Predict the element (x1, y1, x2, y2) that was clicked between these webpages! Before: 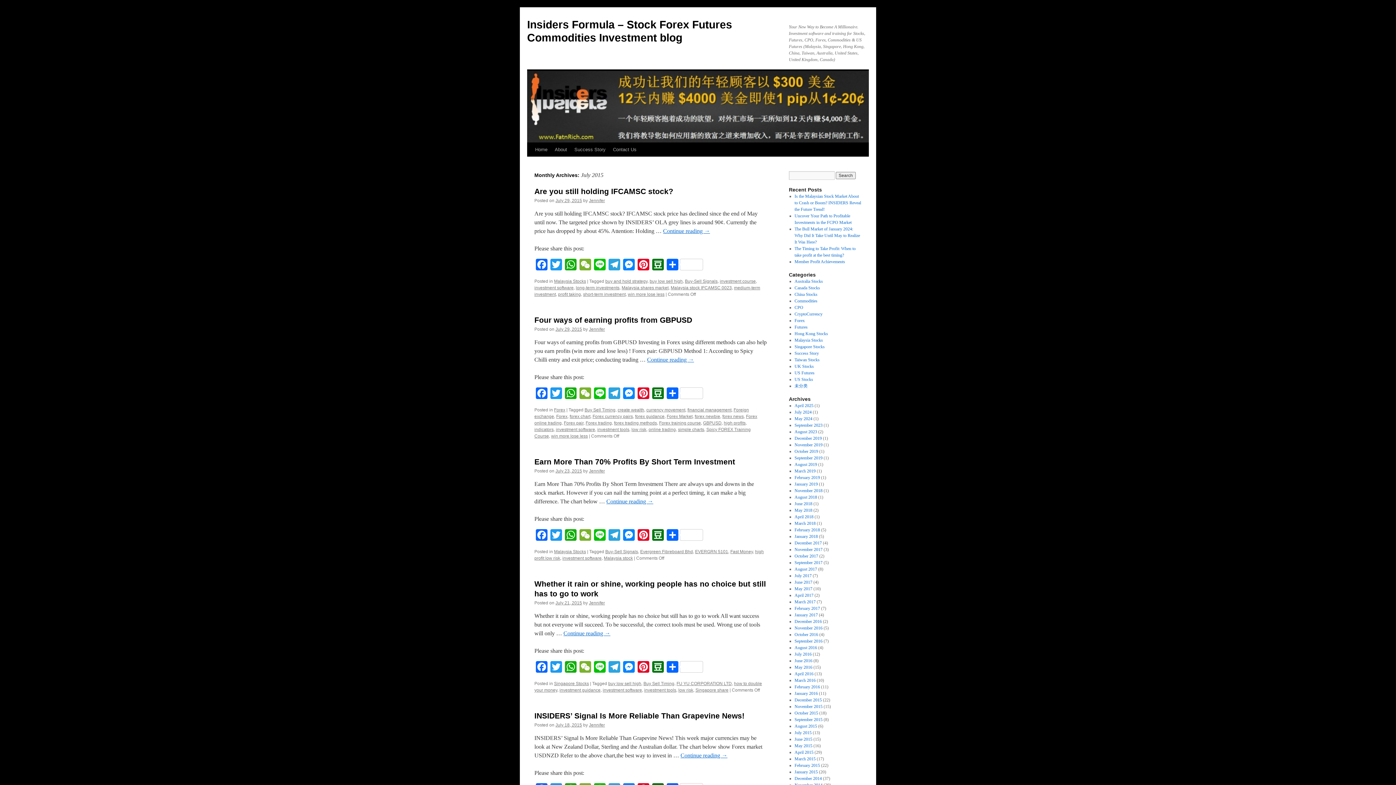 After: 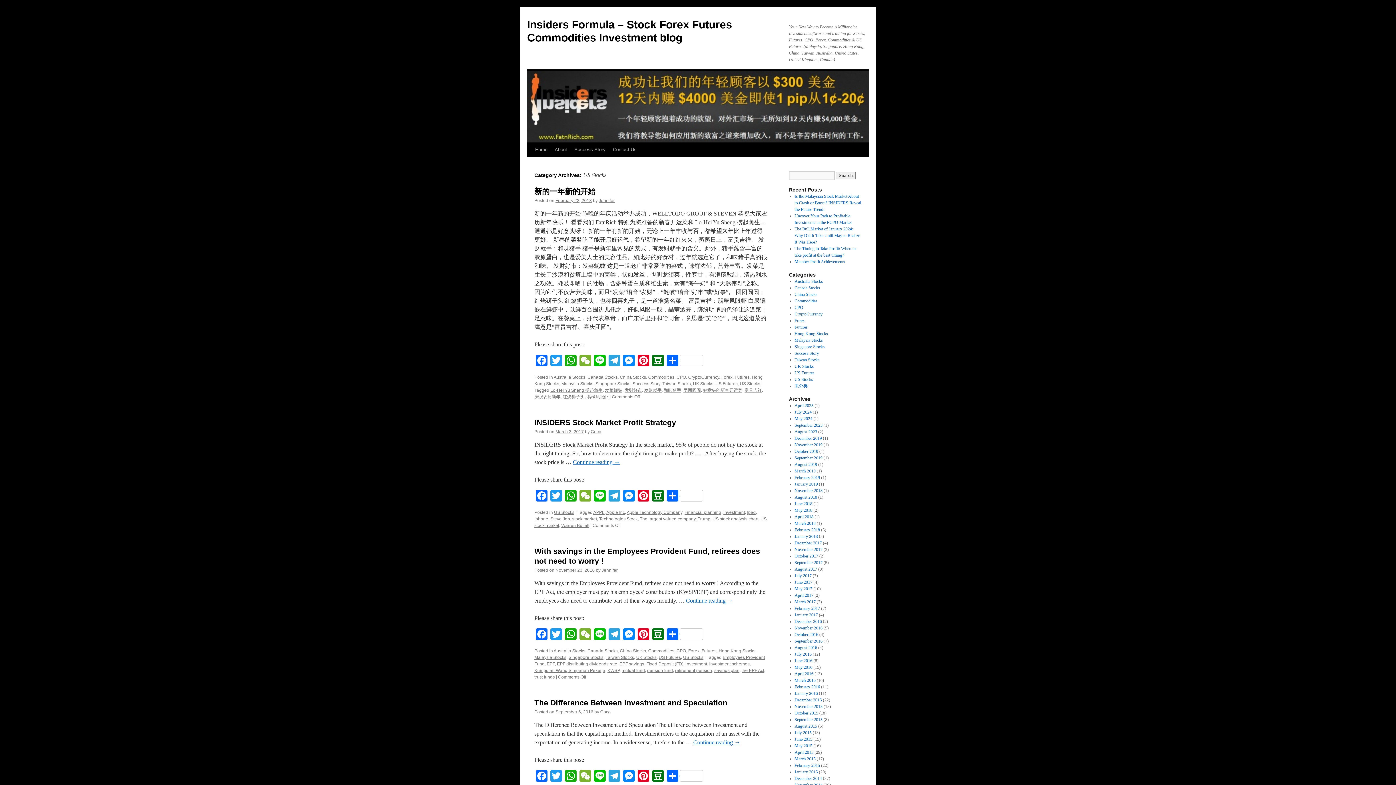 Action: label: US Stocks bbox: (794, 377, 813, 382)